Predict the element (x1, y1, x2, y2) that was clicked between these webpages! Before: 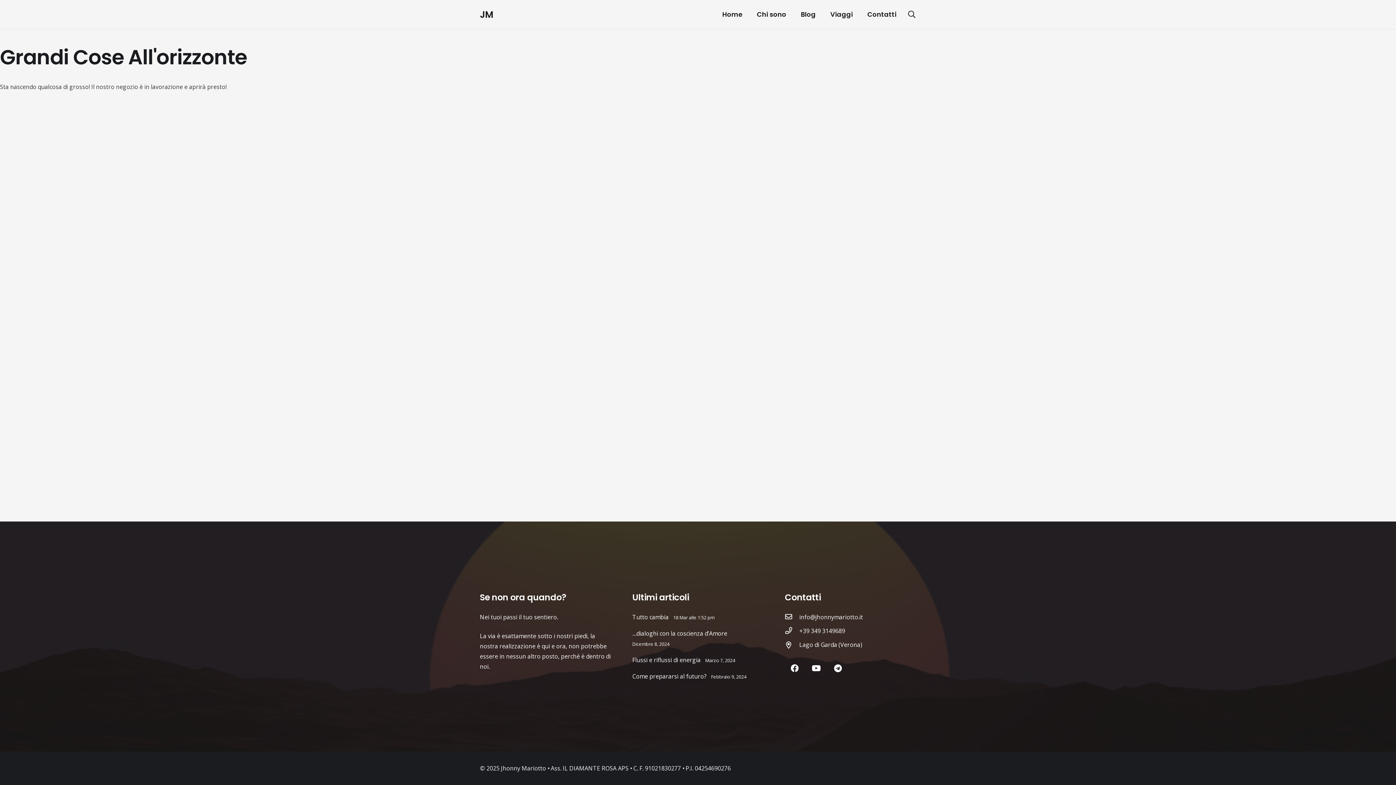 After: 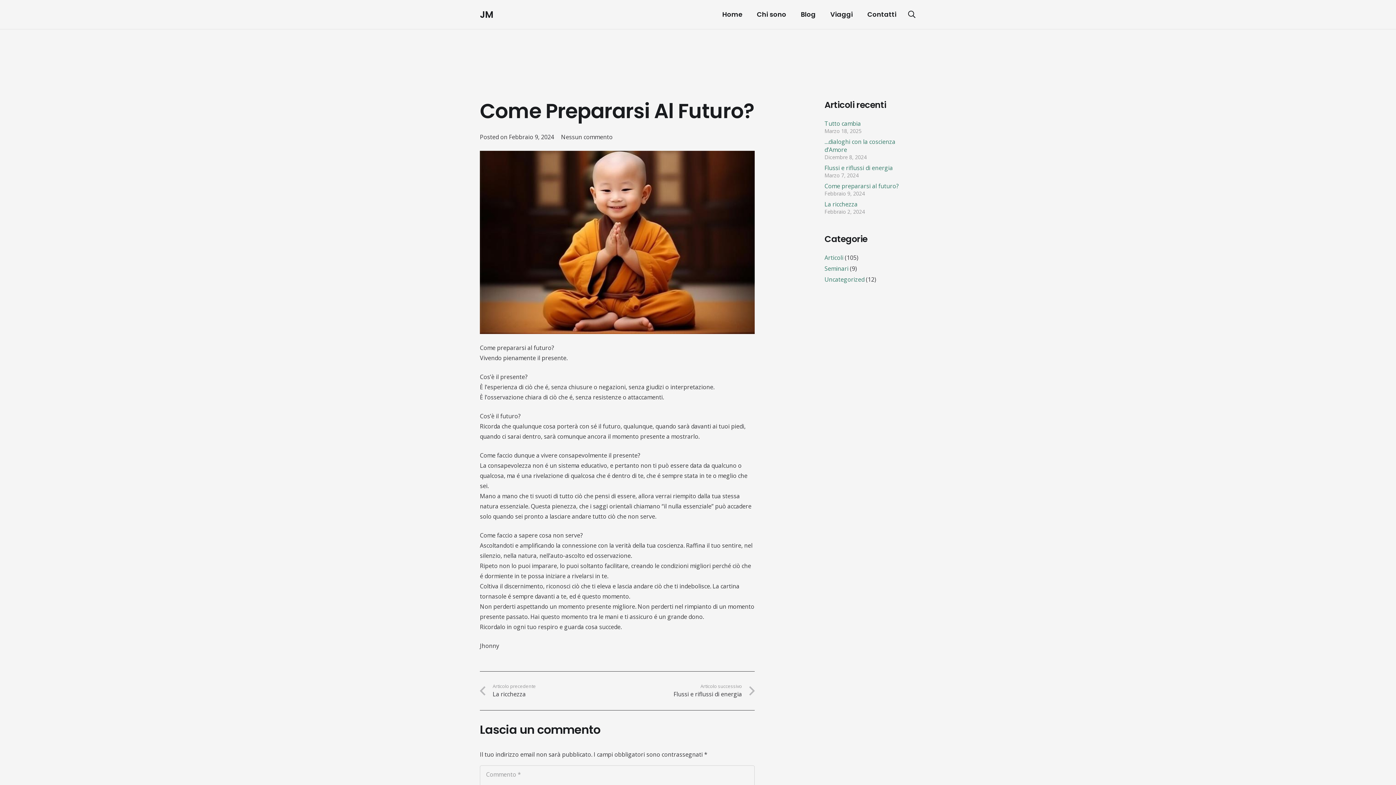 Action: label: Come prepararsi al futuro? bbox: (632, 672, 706, 680)